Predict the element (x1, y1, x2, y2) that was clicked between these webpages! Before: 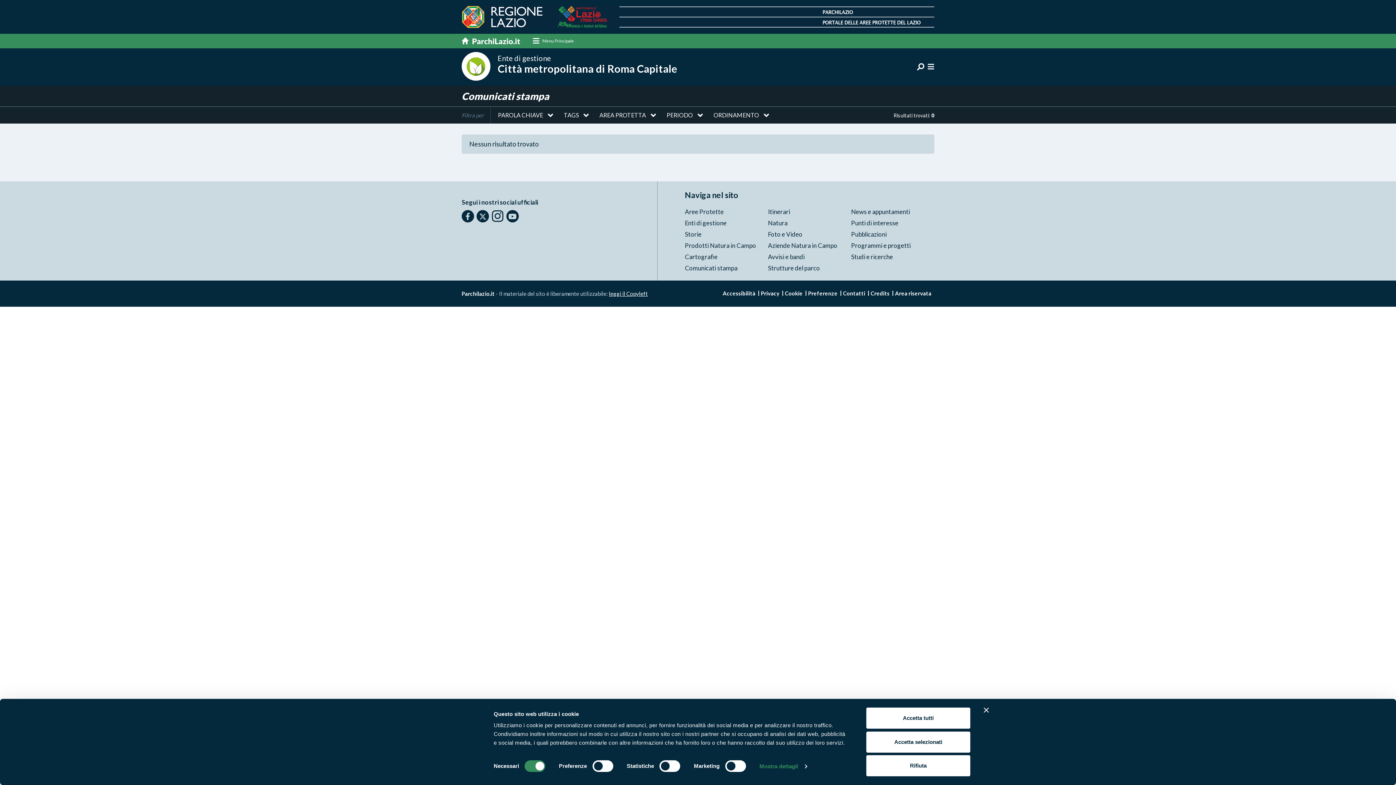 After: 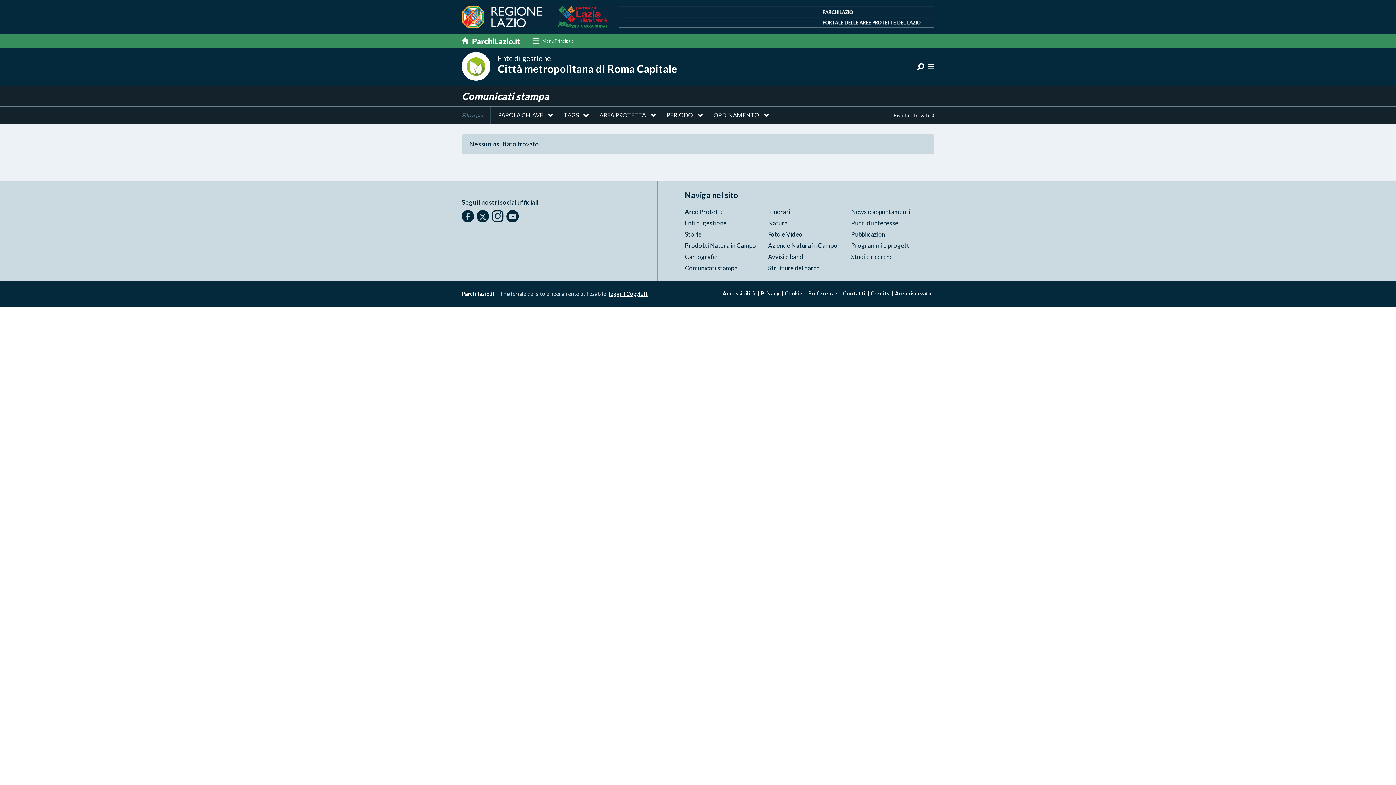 Action: bbox: (866, 708, 970, 729) label: Accetta tutti